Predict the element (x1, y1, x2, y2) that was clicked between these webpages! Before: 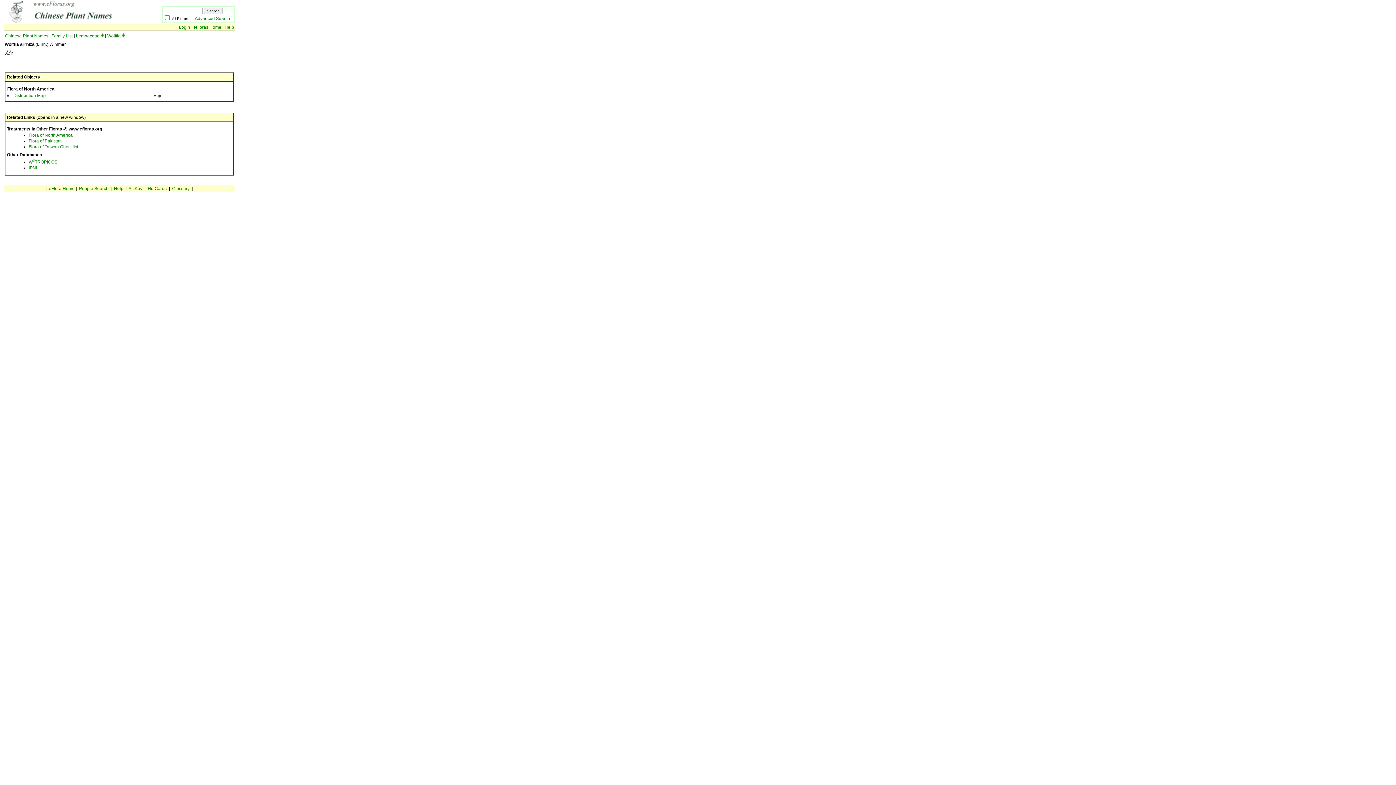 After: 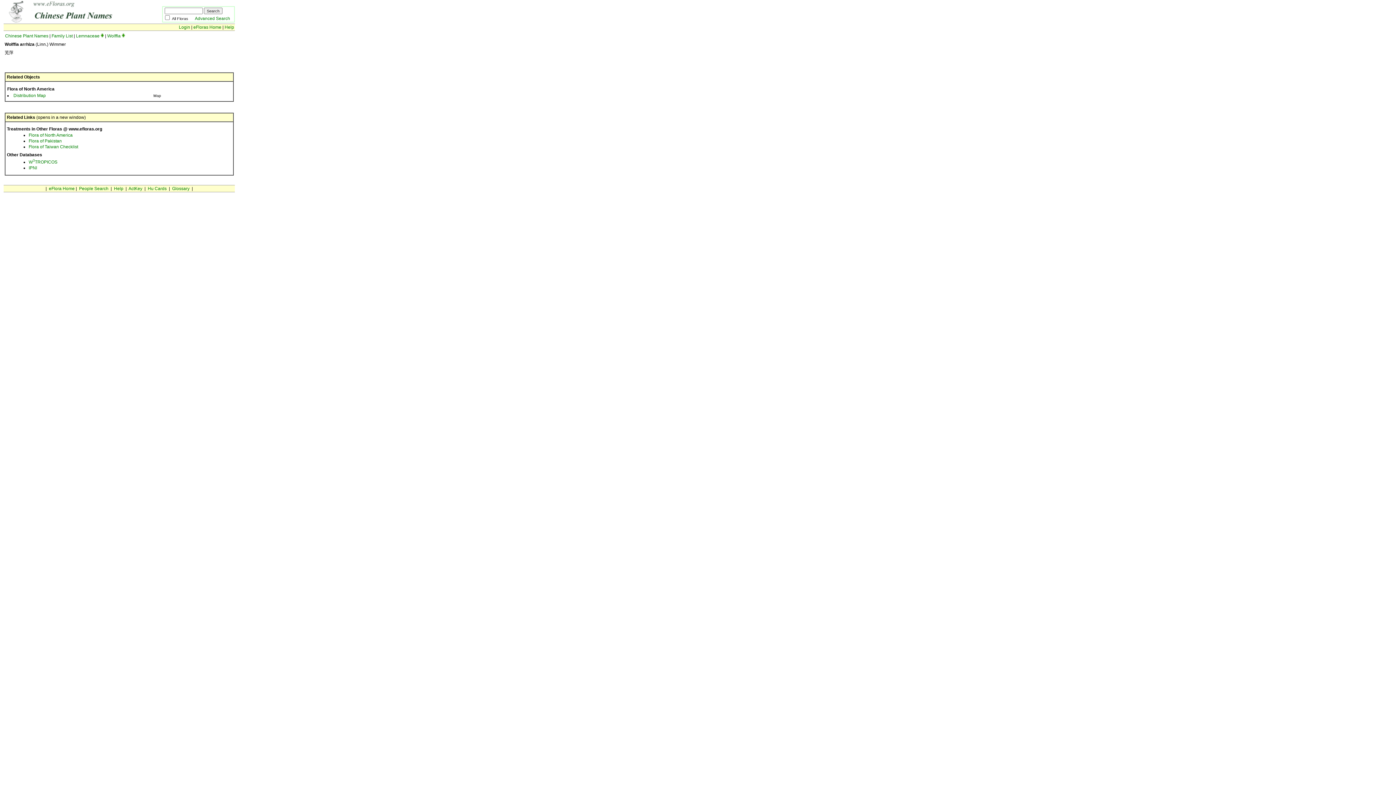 Action: label: IPNI bbox: (28, 165, 37, 170)